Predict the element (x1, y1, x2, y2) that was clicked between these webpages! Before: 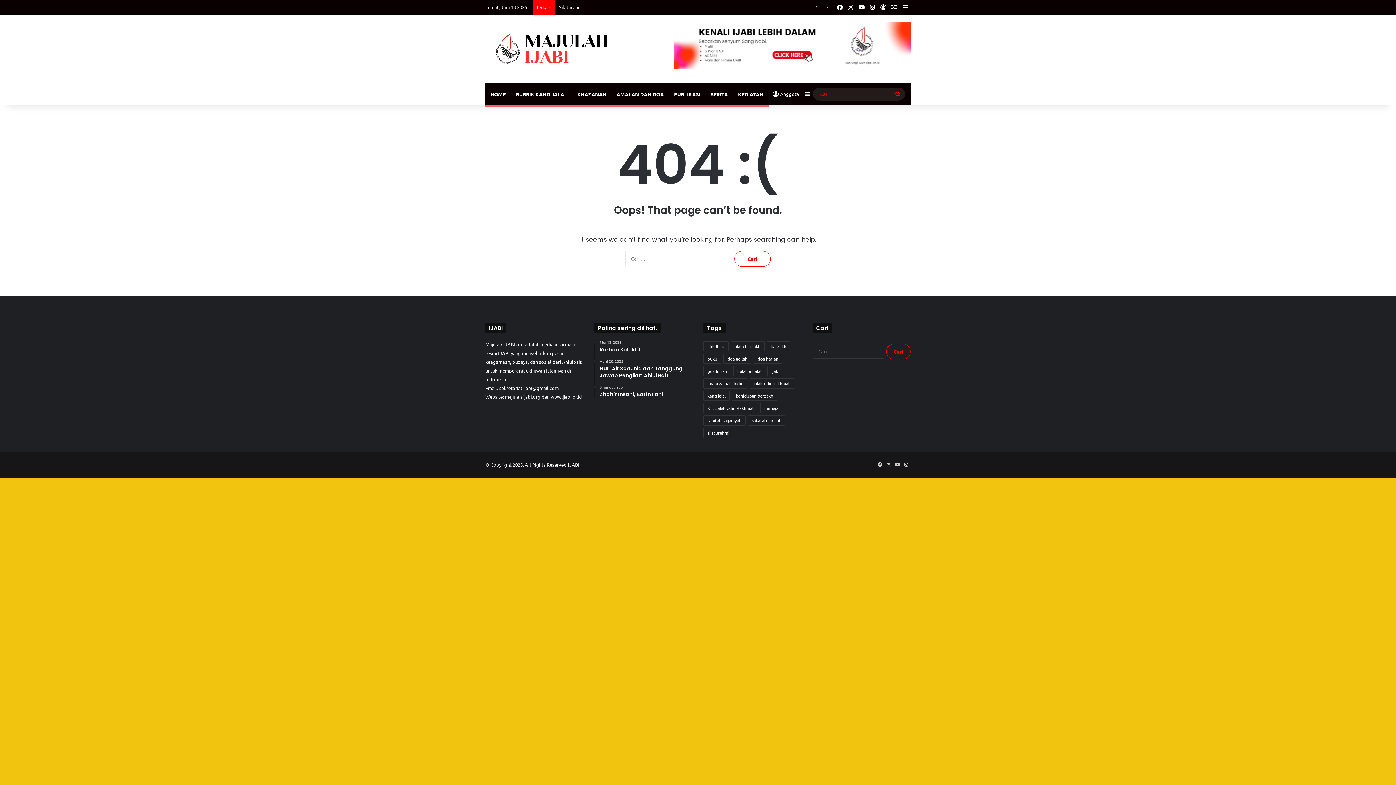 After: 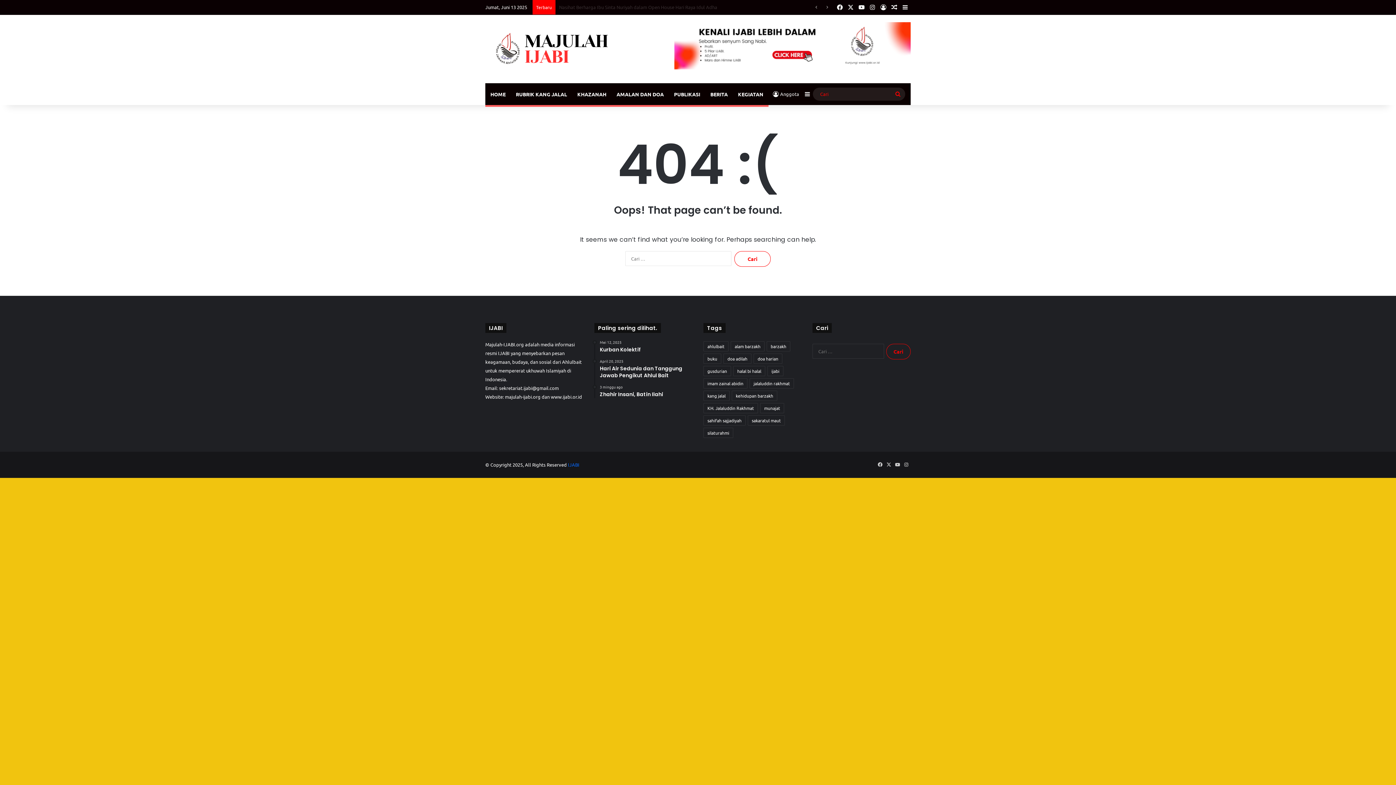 Action: bbox: (568, 461, 579, 468) label: IJABI